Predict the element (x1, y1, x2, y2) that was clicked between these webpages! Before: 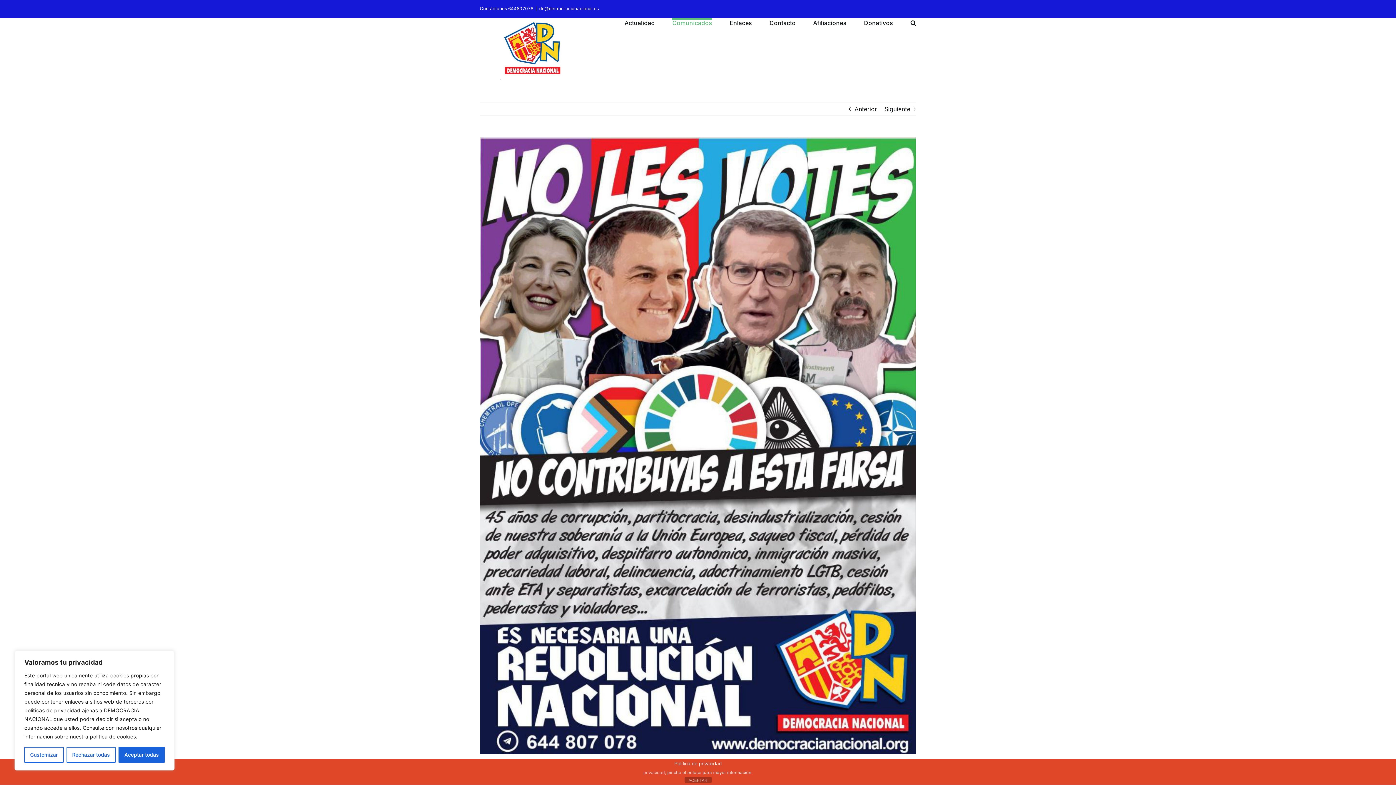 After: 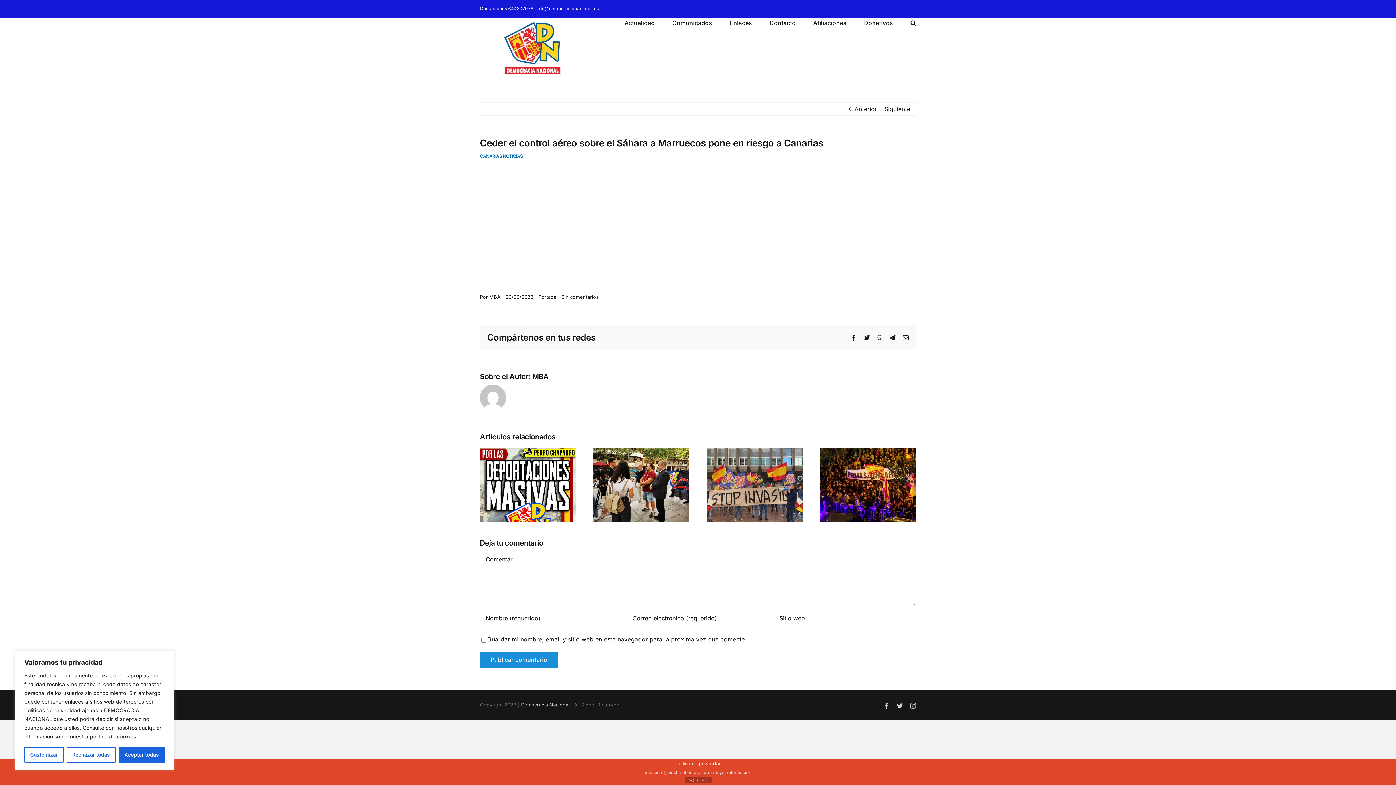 Action: bbox: (854, 102, 877, 115) label: Anterior